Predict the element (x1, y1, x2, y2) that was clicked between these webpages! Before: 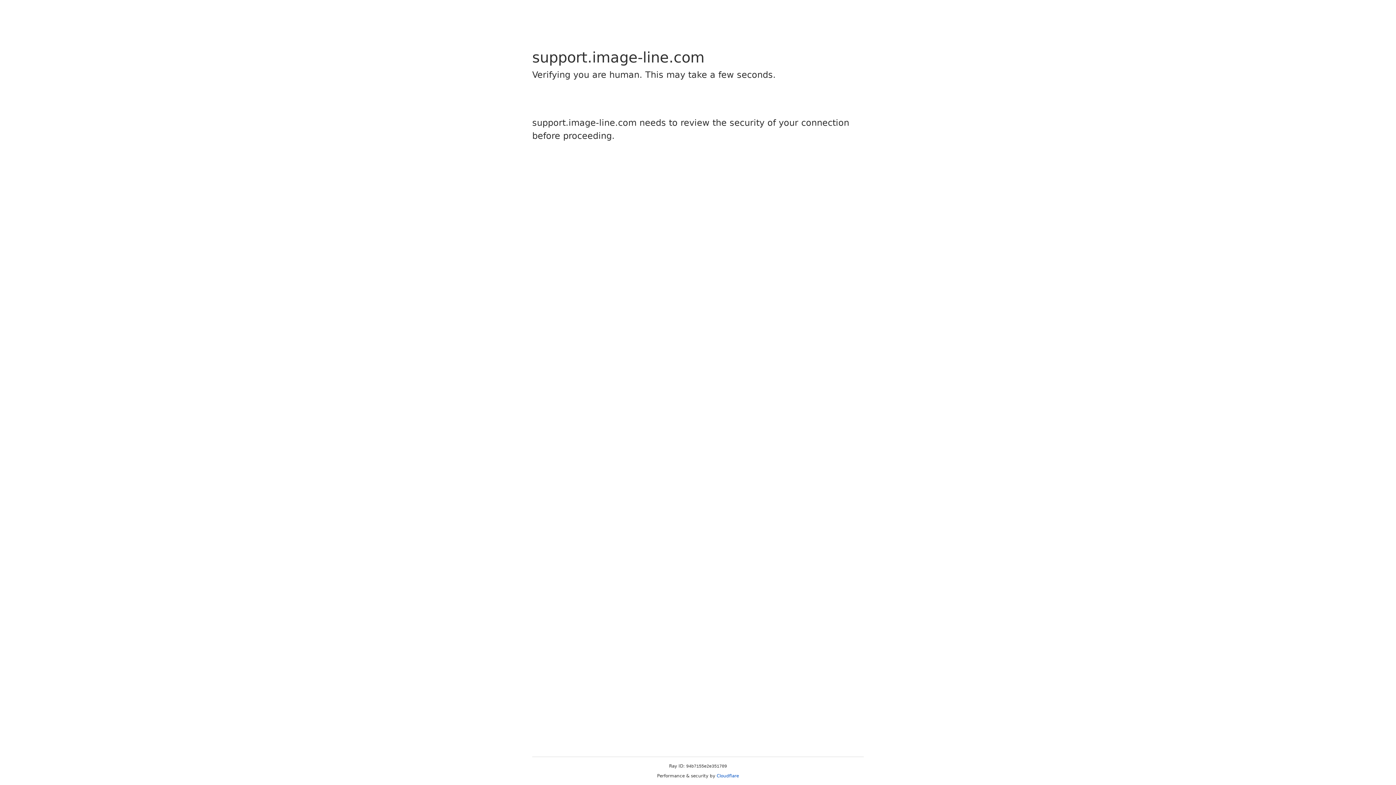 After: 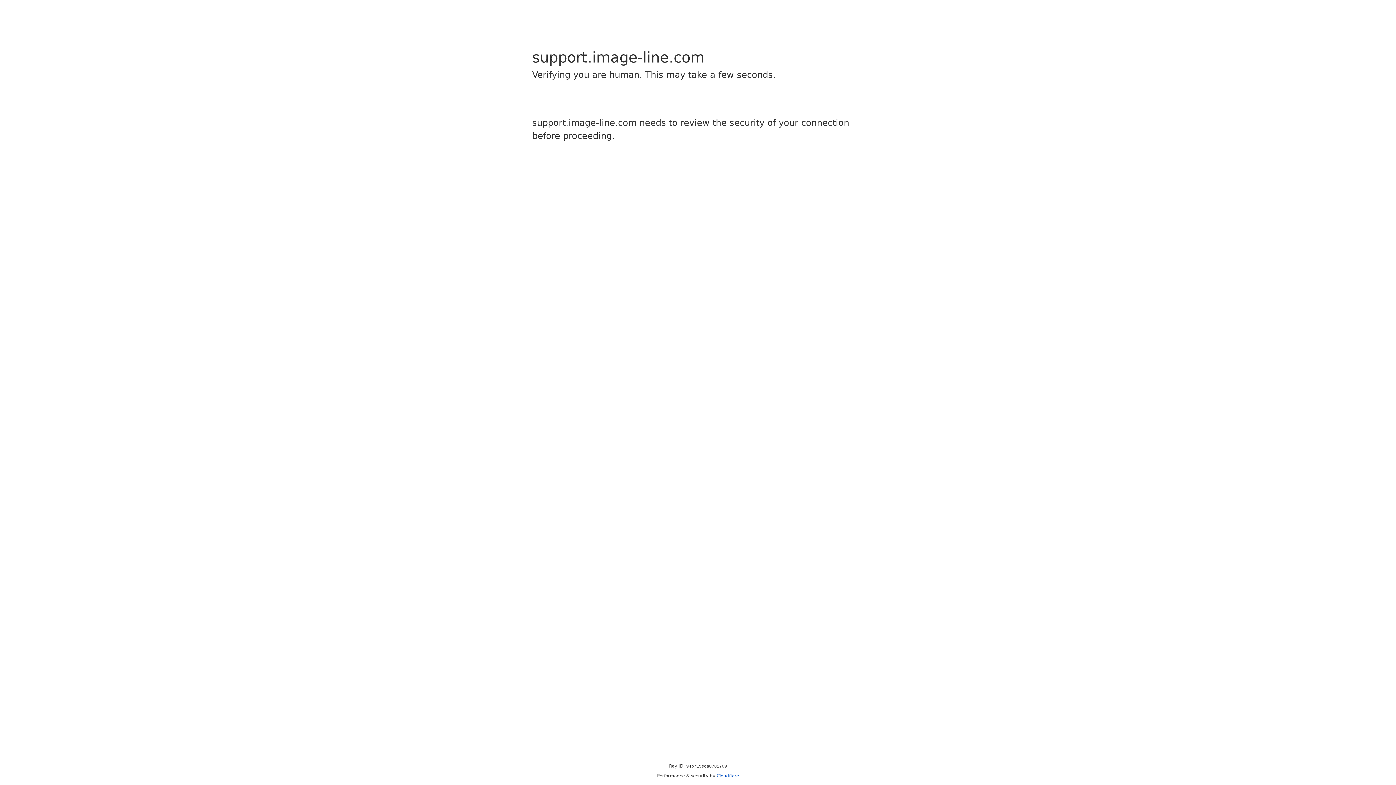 Action: bbox: (716, 773, 739, 778) label: Cloudflare